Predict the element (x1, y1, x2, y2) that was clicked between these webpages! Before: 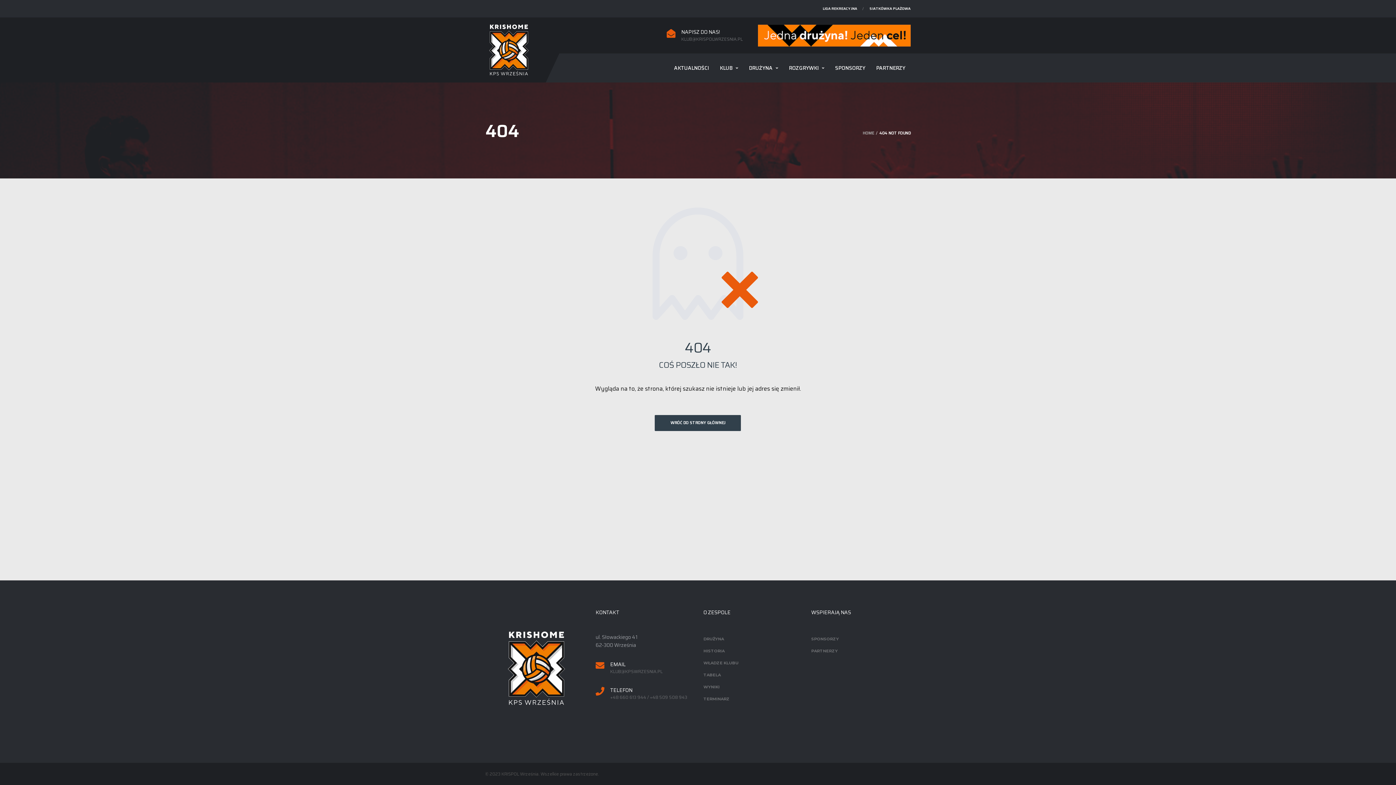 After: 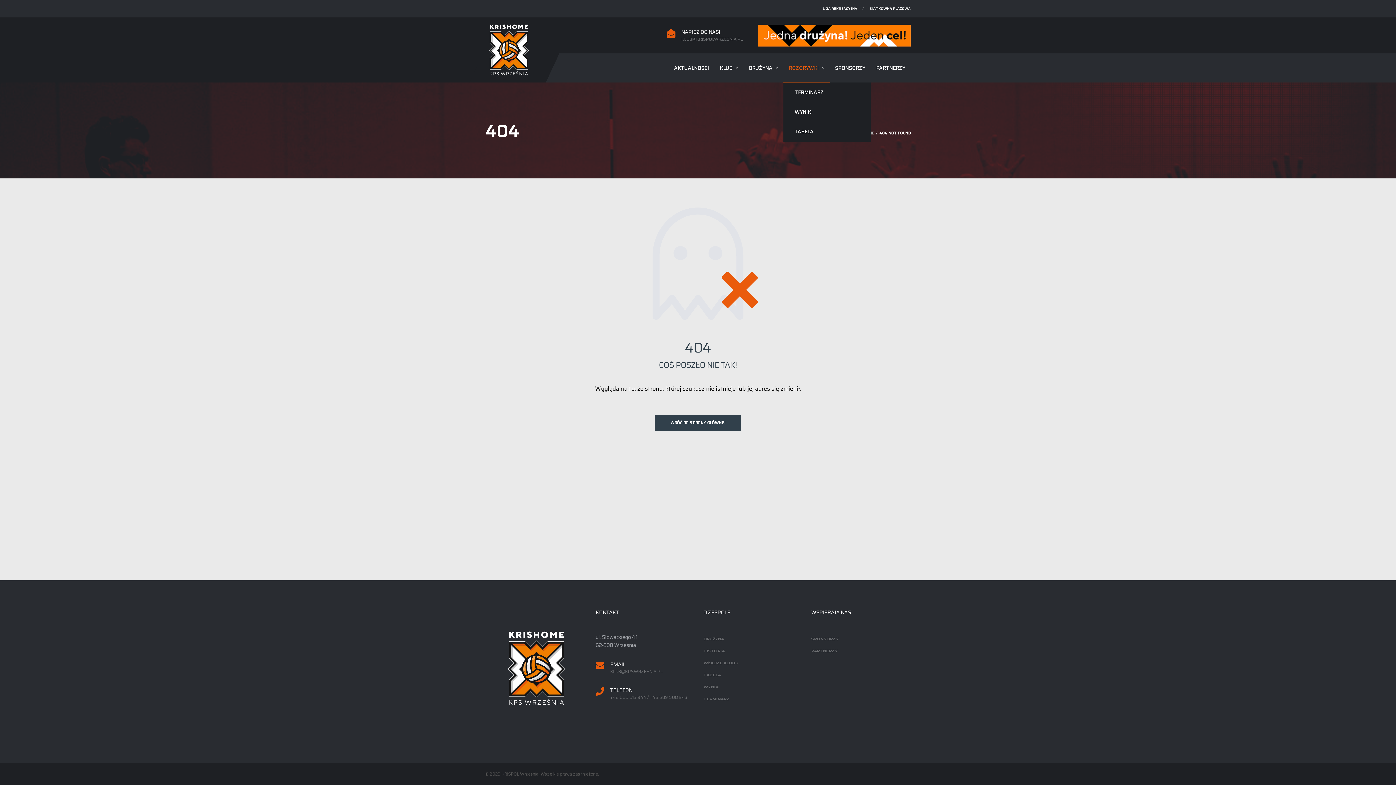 Action: label: ROZGRYWKI bbox: (783, 53, 829, 82)